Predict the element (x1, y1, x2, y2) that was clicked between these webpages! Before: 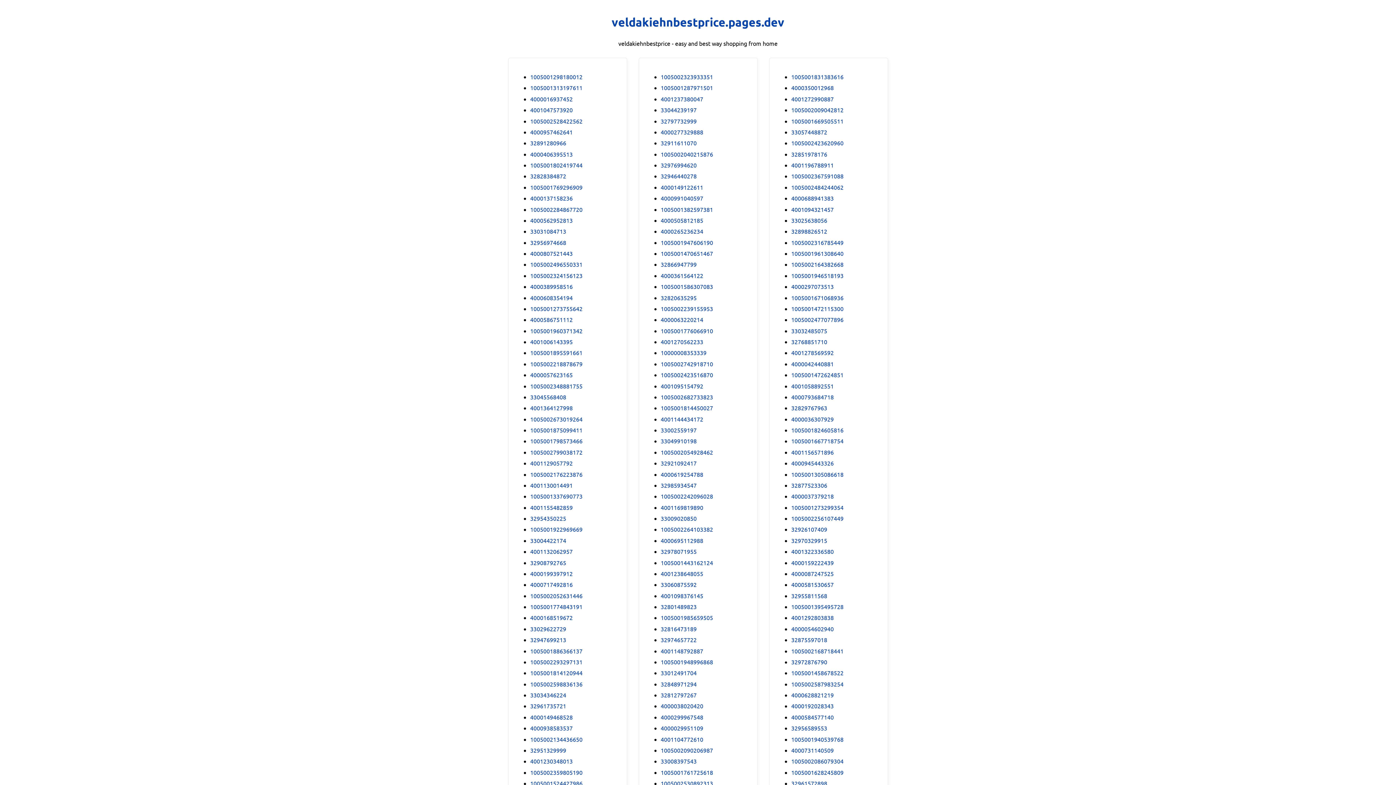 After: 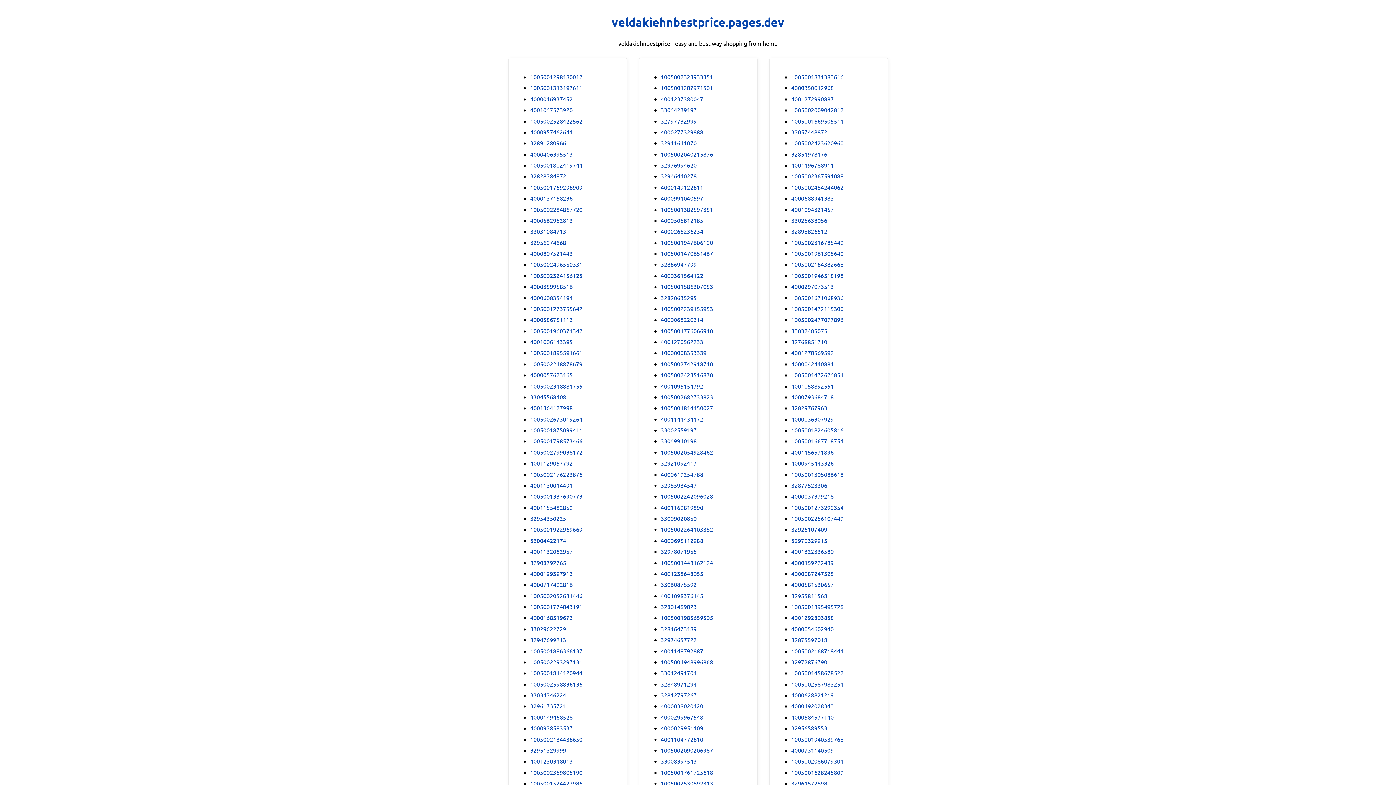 Action: bbox: (530, 249, 572, 257) label: 4000807521443